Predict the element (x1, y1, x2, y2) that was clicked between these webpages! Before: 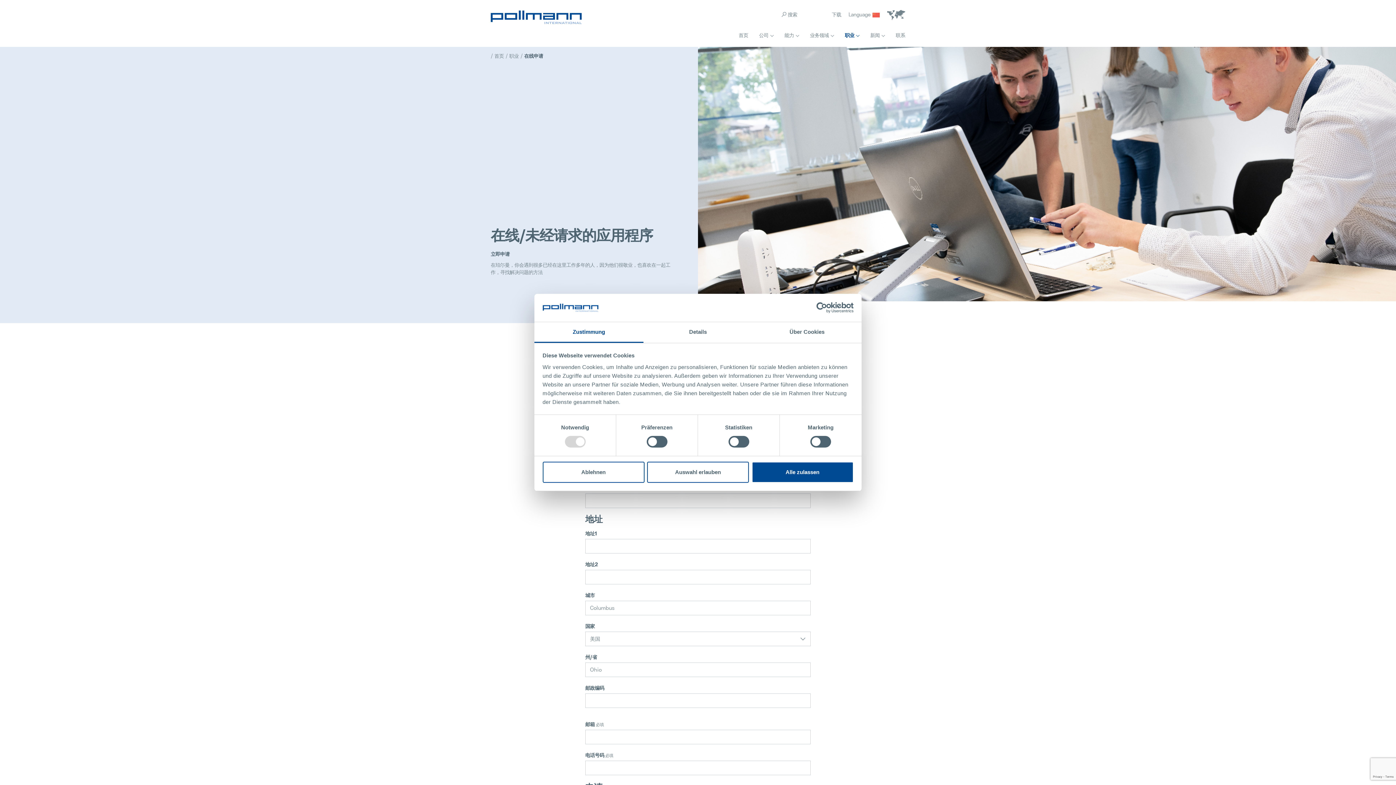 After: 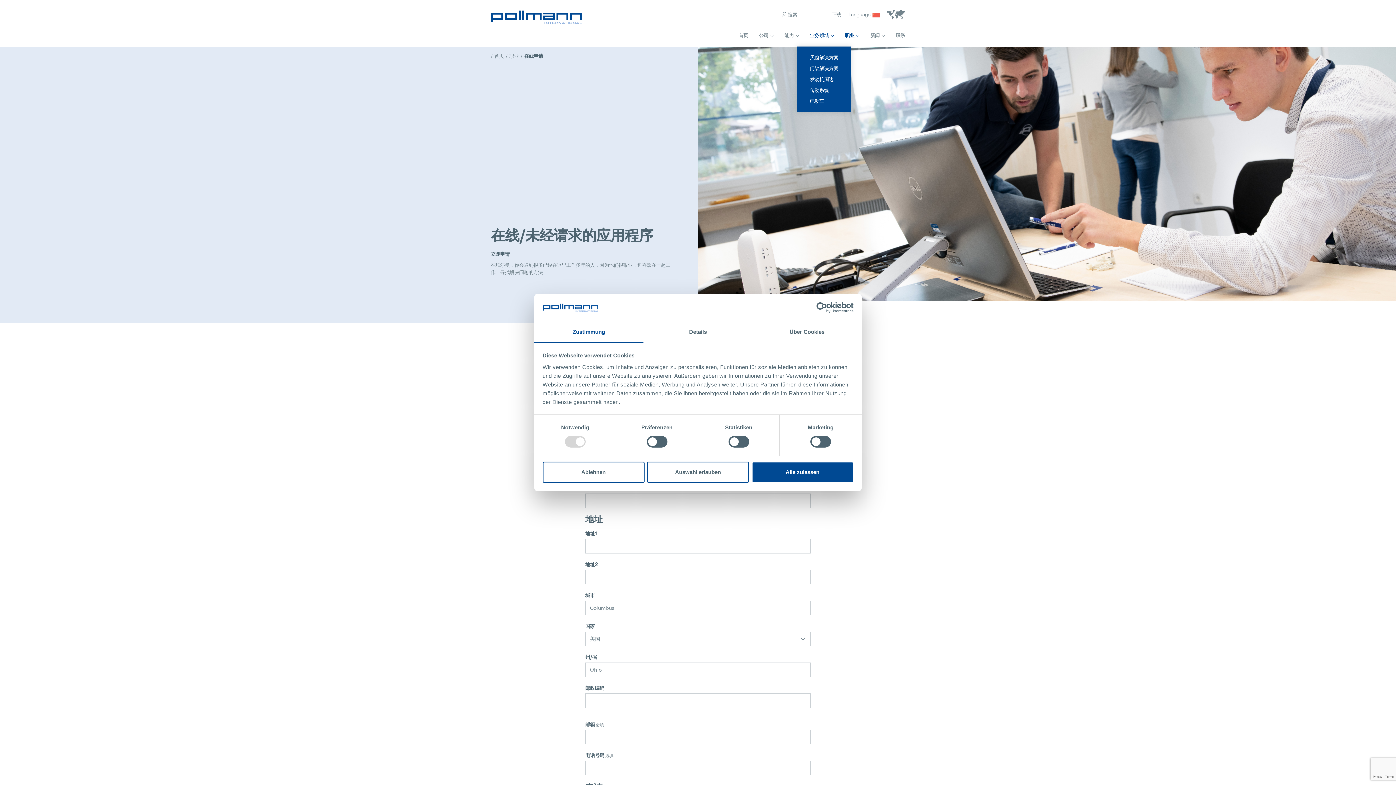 Action: label: 业务领域 bbox: (804, 24, 839, 46)